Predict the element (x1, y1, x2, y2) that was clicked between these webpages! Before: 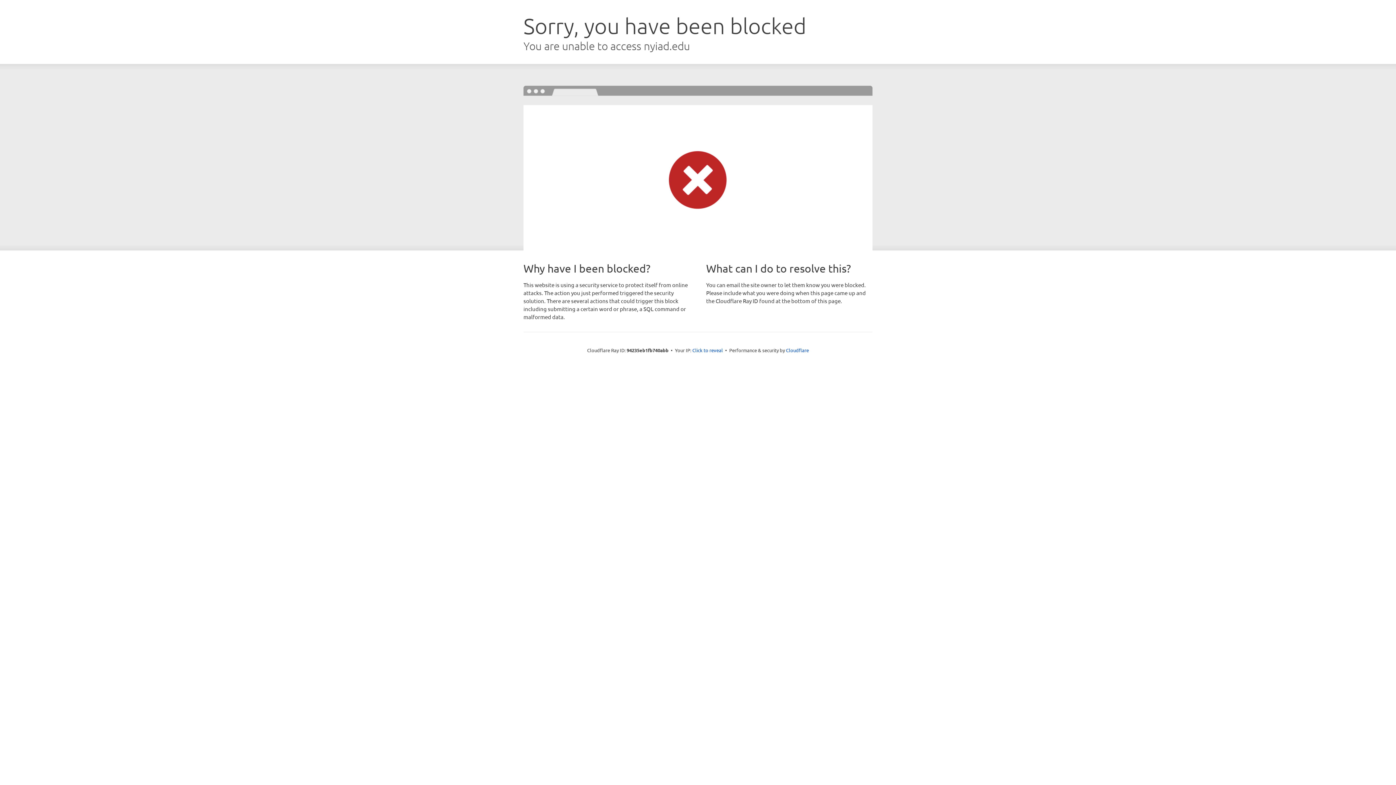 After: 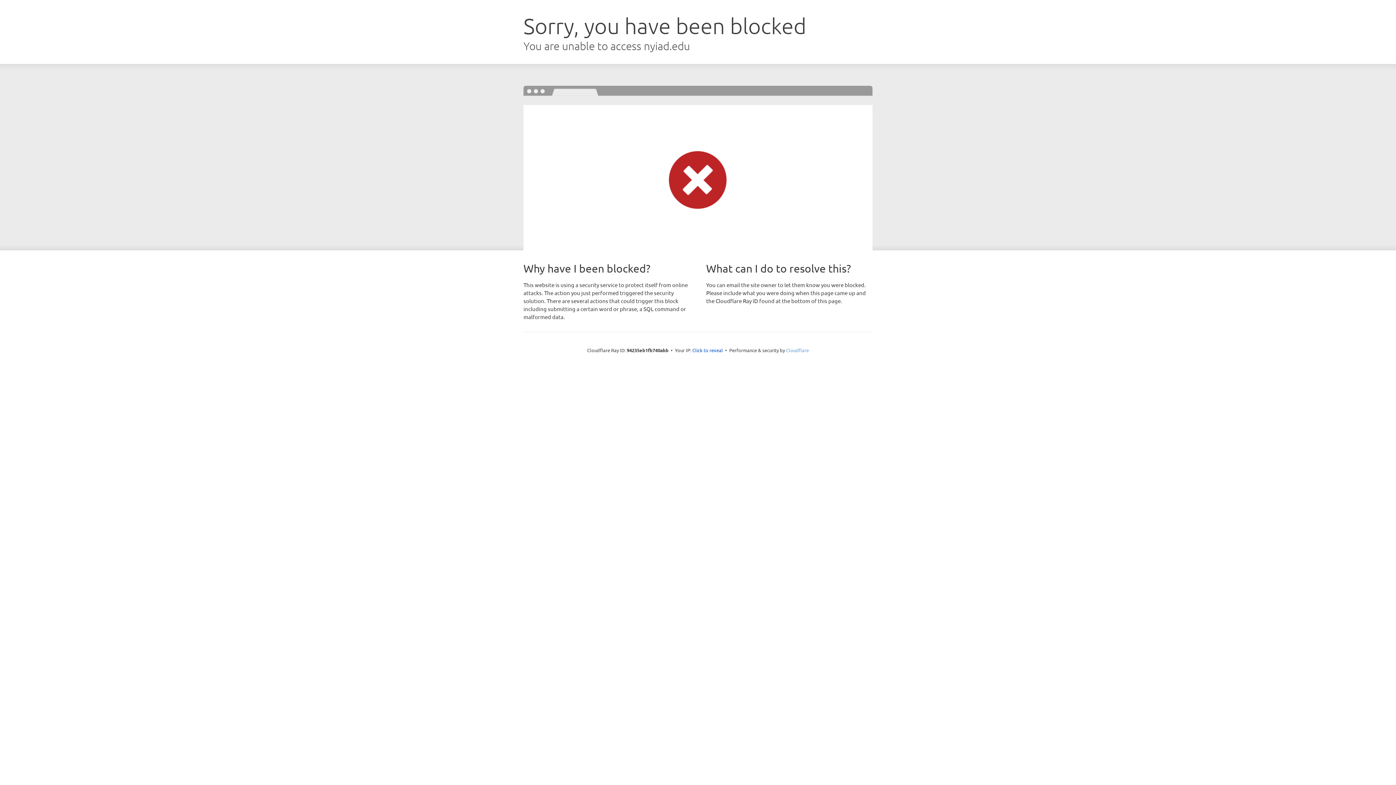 Action: bbox: (786, 347, 809, 353) label: Cloudflare